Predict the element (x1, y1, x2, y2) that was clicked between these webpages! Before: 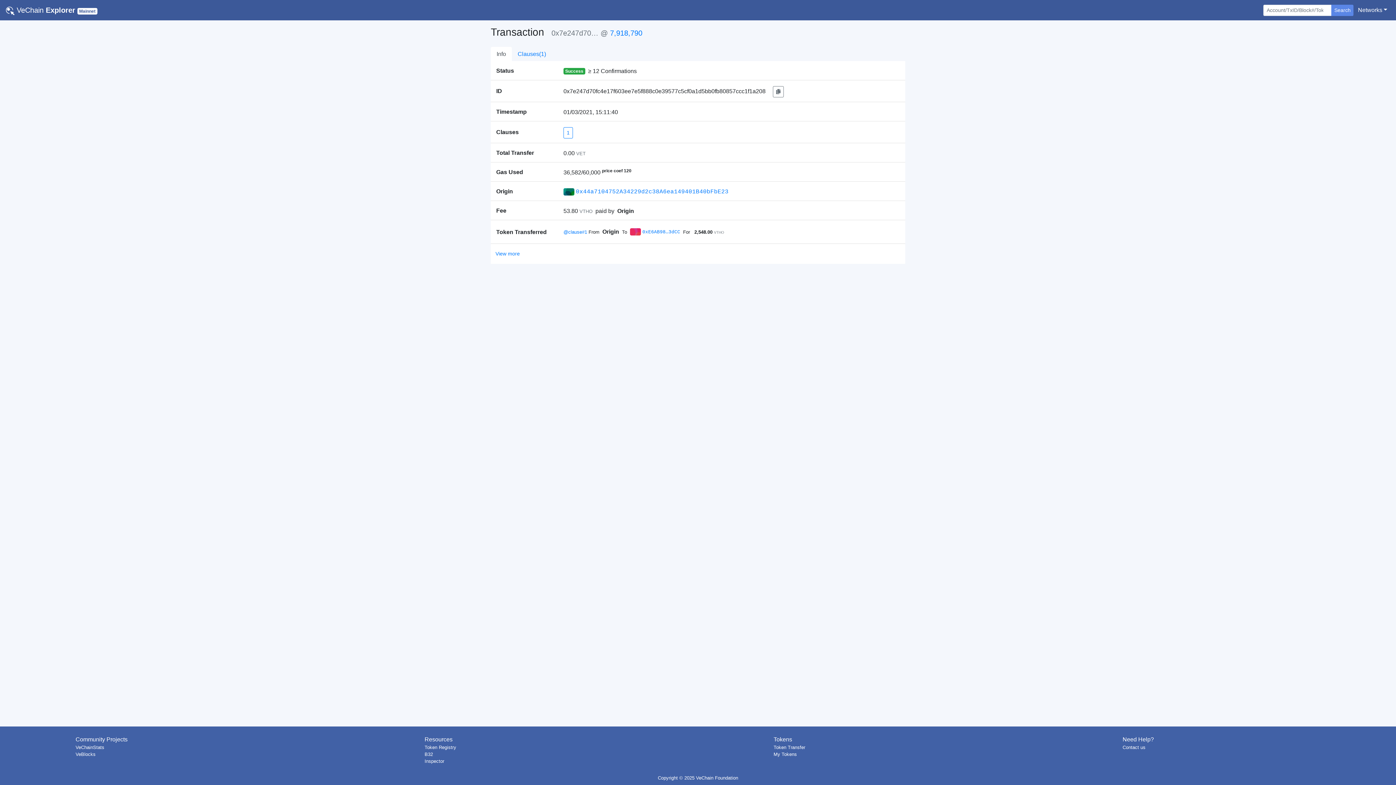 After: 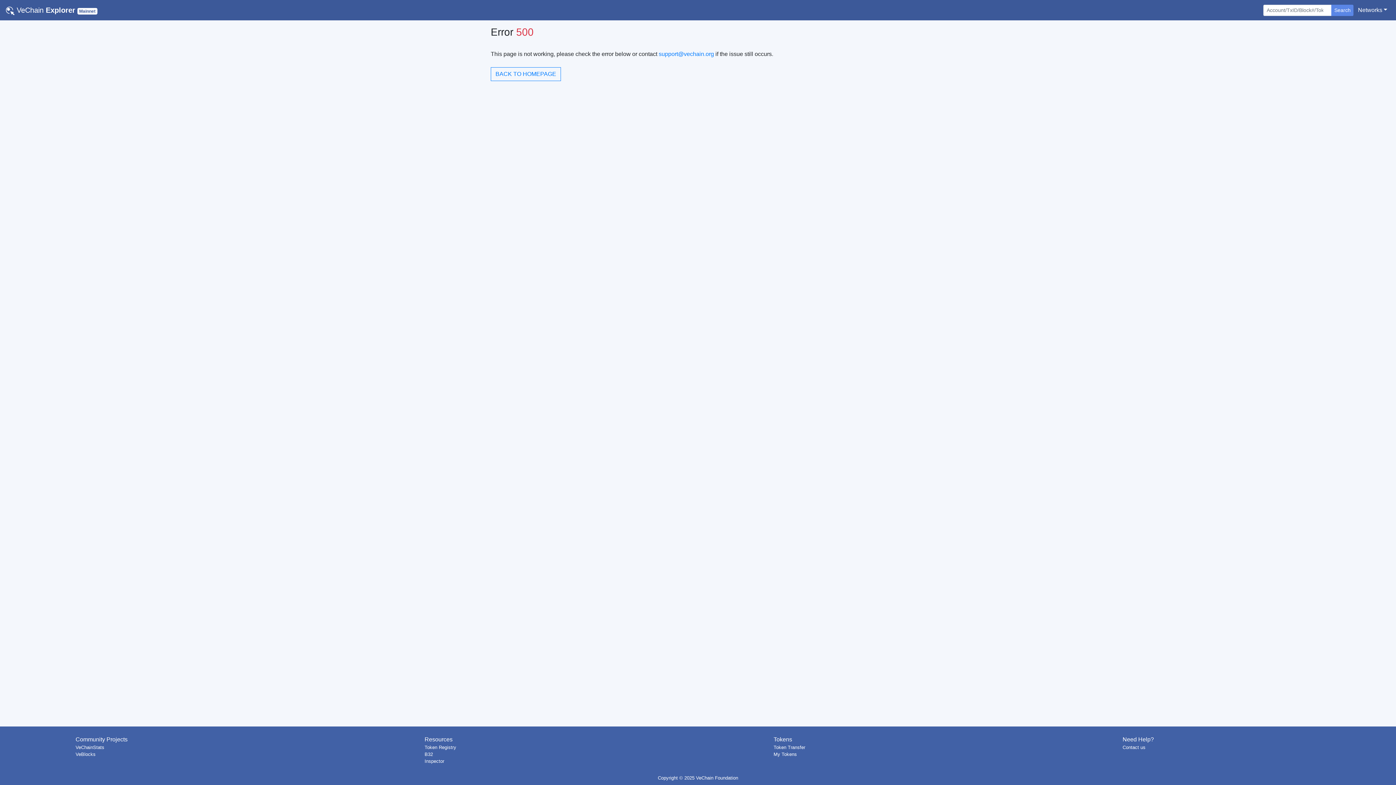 Action: bbox: (642, 227, 680, 236) label: 0xE6AB98…3dCC